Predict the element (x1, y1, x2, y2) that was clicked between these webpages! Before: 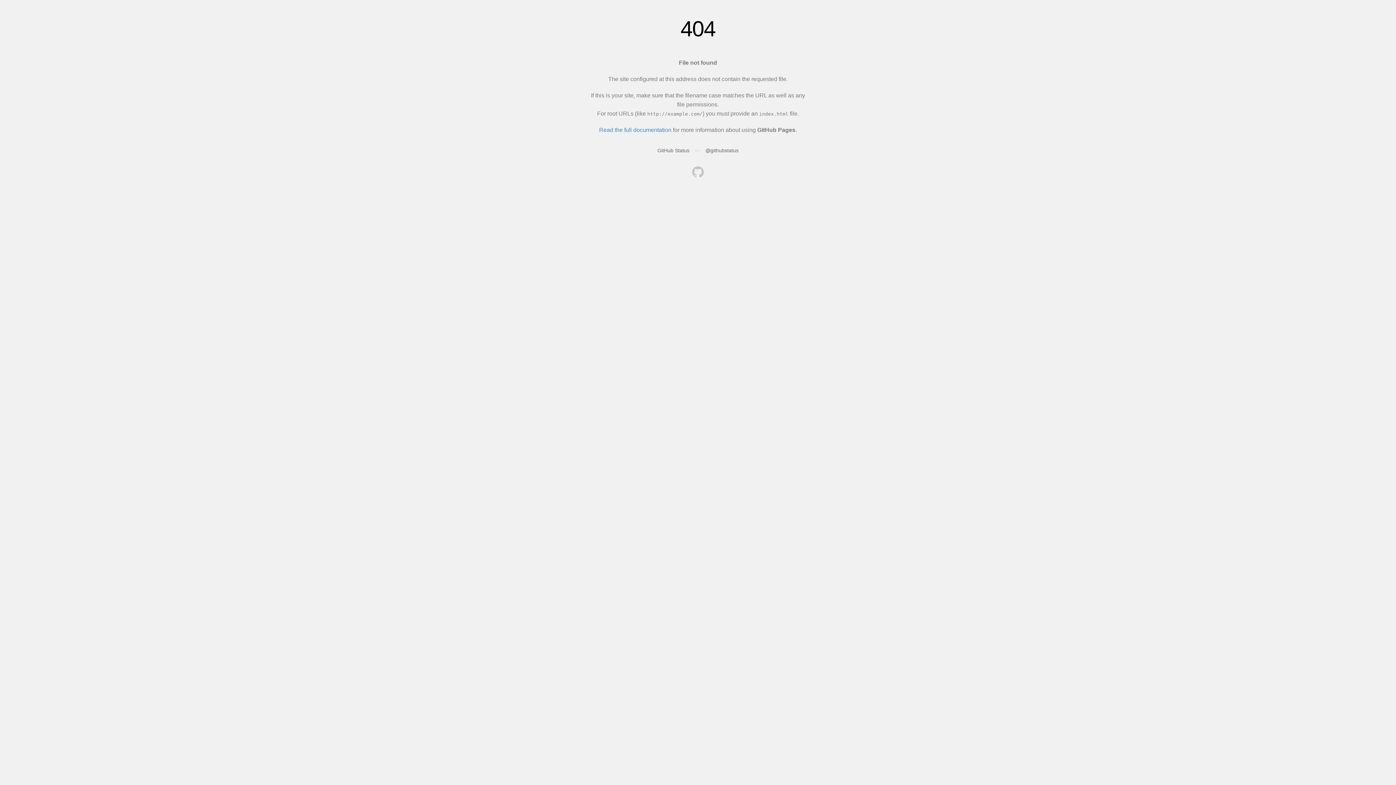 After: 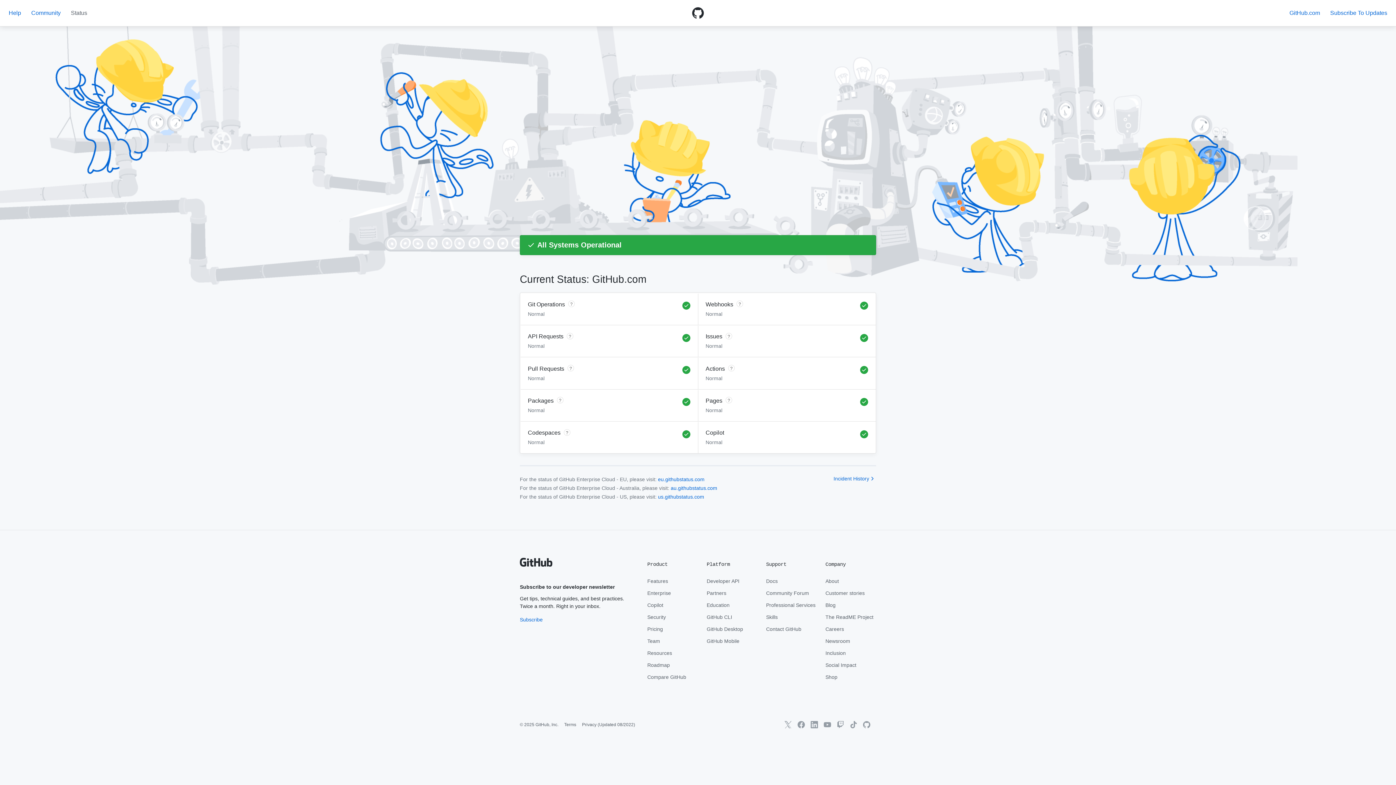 Action: label: GitHub Status bbox: (657, 147, 689, 153)